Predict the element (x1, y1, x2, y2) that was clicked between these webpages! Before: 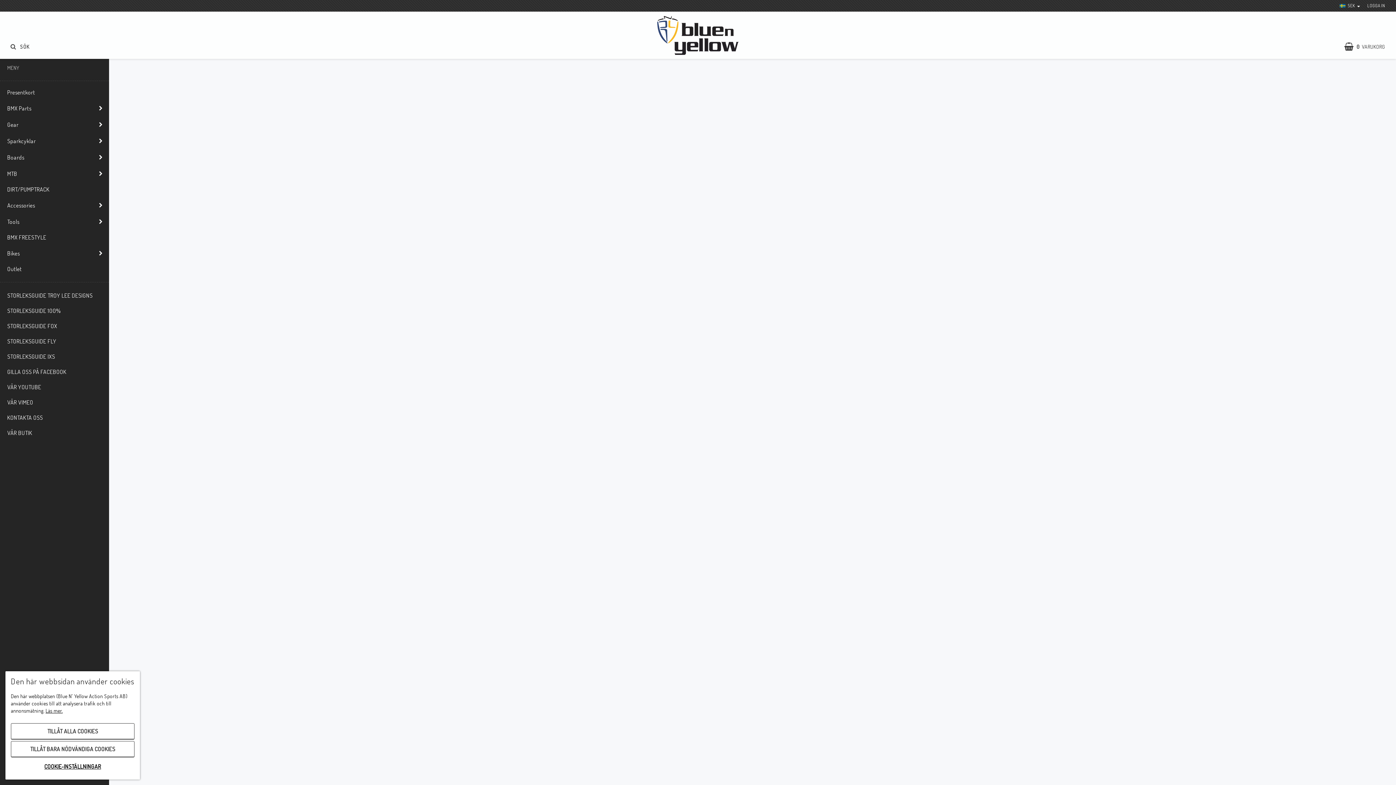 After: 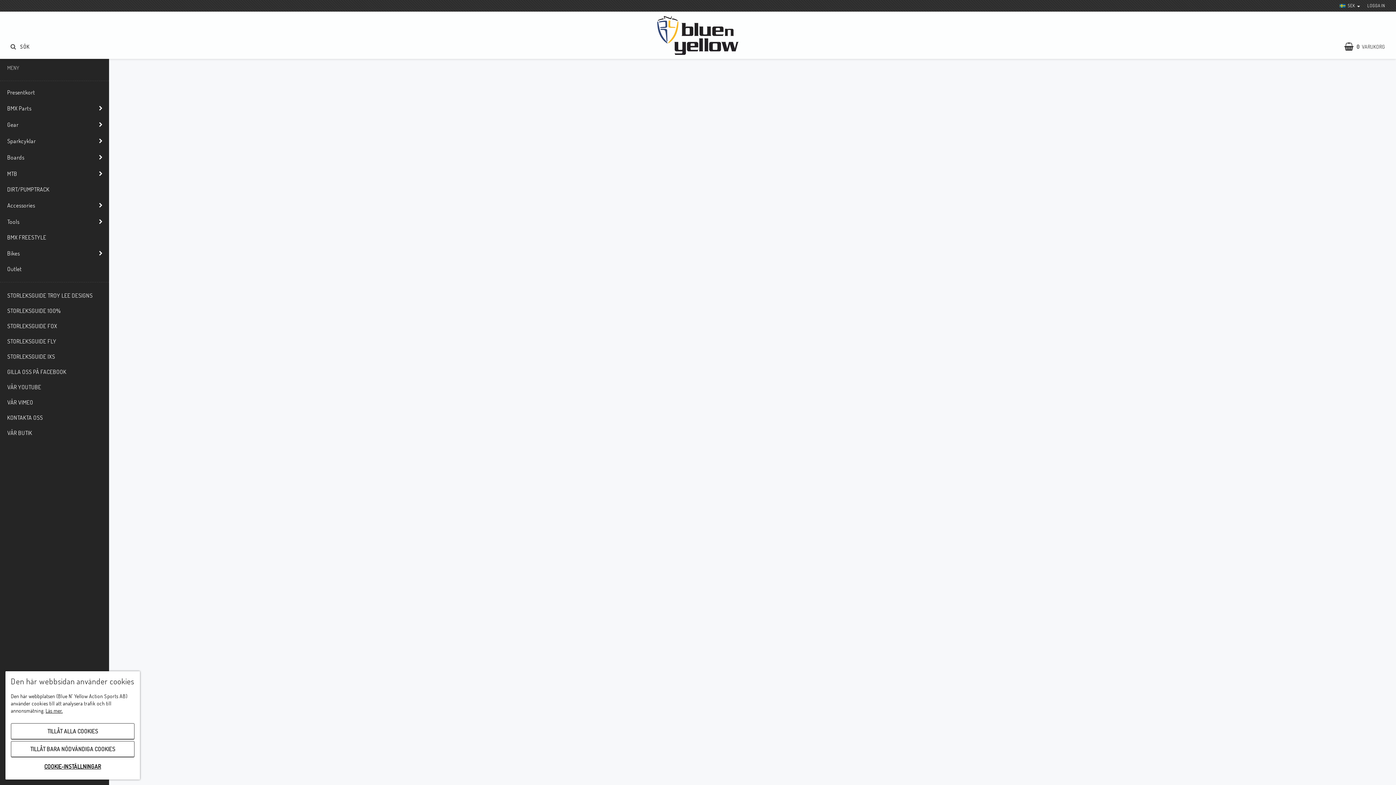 Action: bbox: (543, 408, 645, 510)